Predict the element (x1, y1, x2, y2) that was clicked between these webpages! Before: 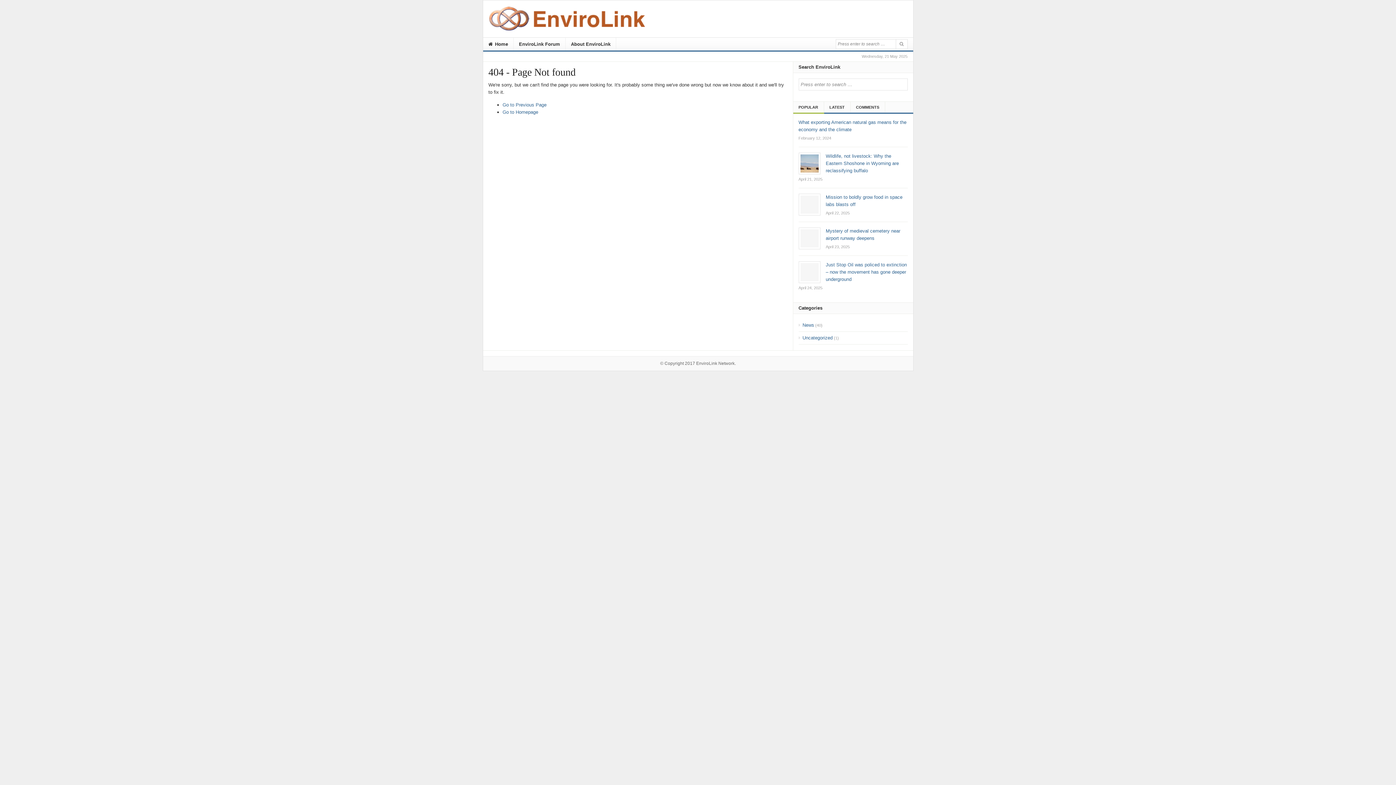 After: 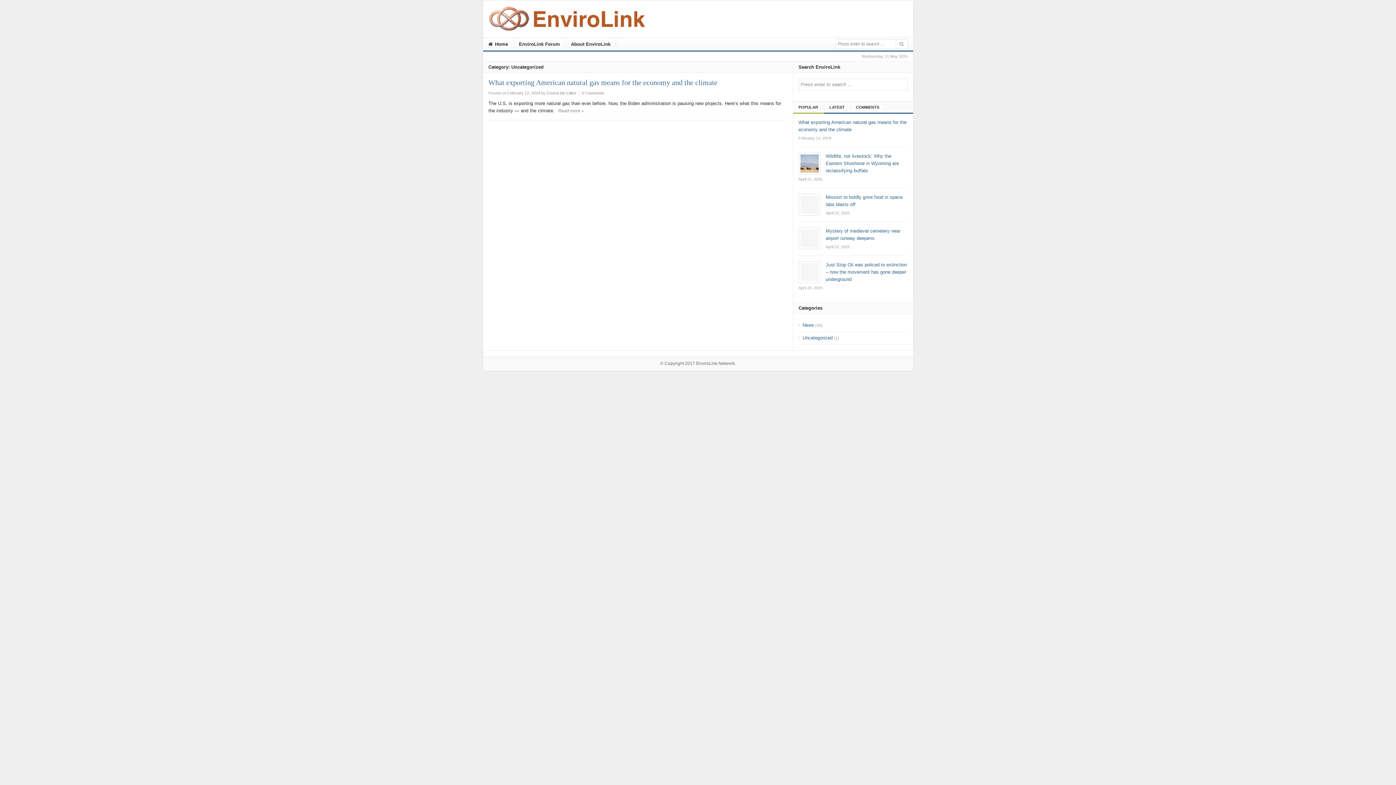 Action: bbox: (802, 335, 832, 340) label: Uncategorized